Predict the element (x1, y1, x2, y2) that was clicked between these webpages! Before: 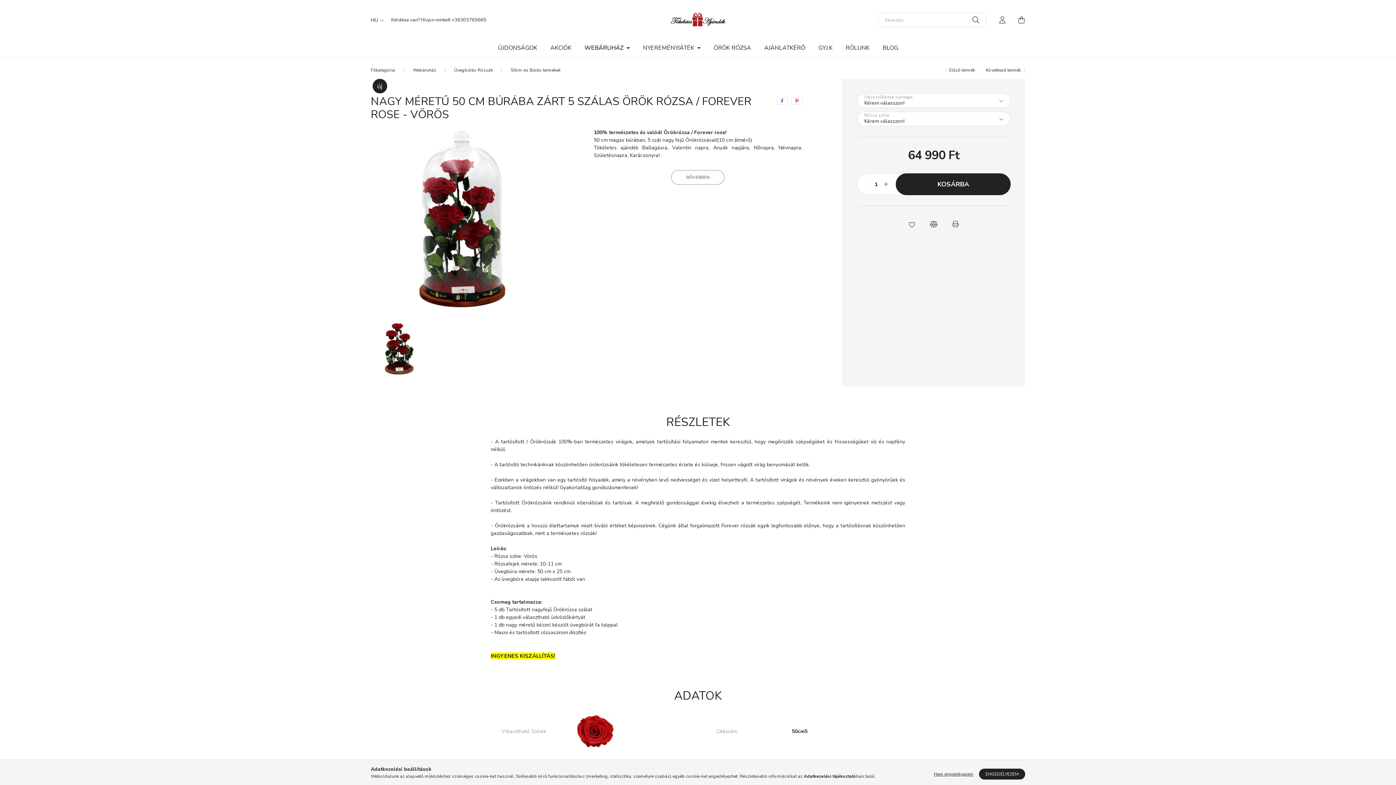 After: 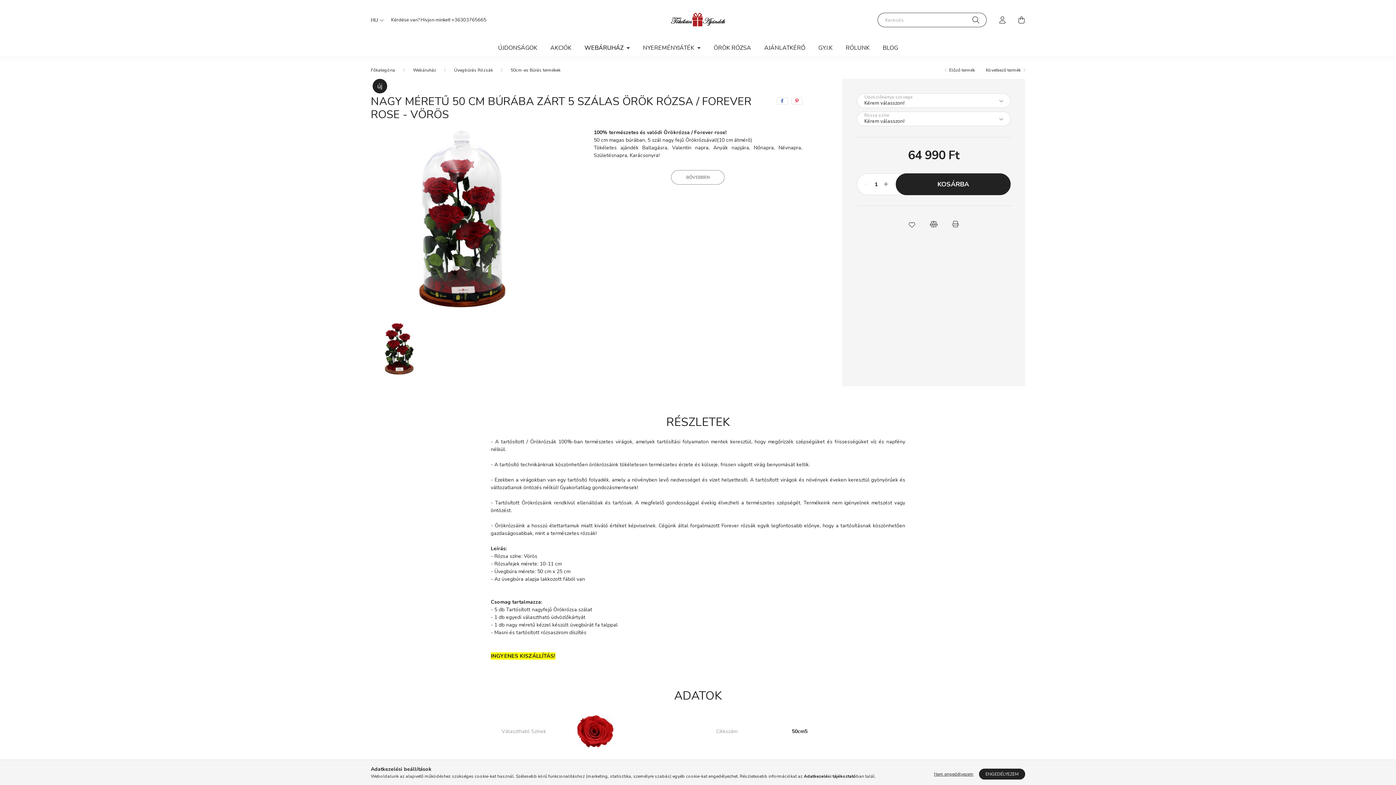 Action: label: Keresés bbox: (972, 12, 979, 27)